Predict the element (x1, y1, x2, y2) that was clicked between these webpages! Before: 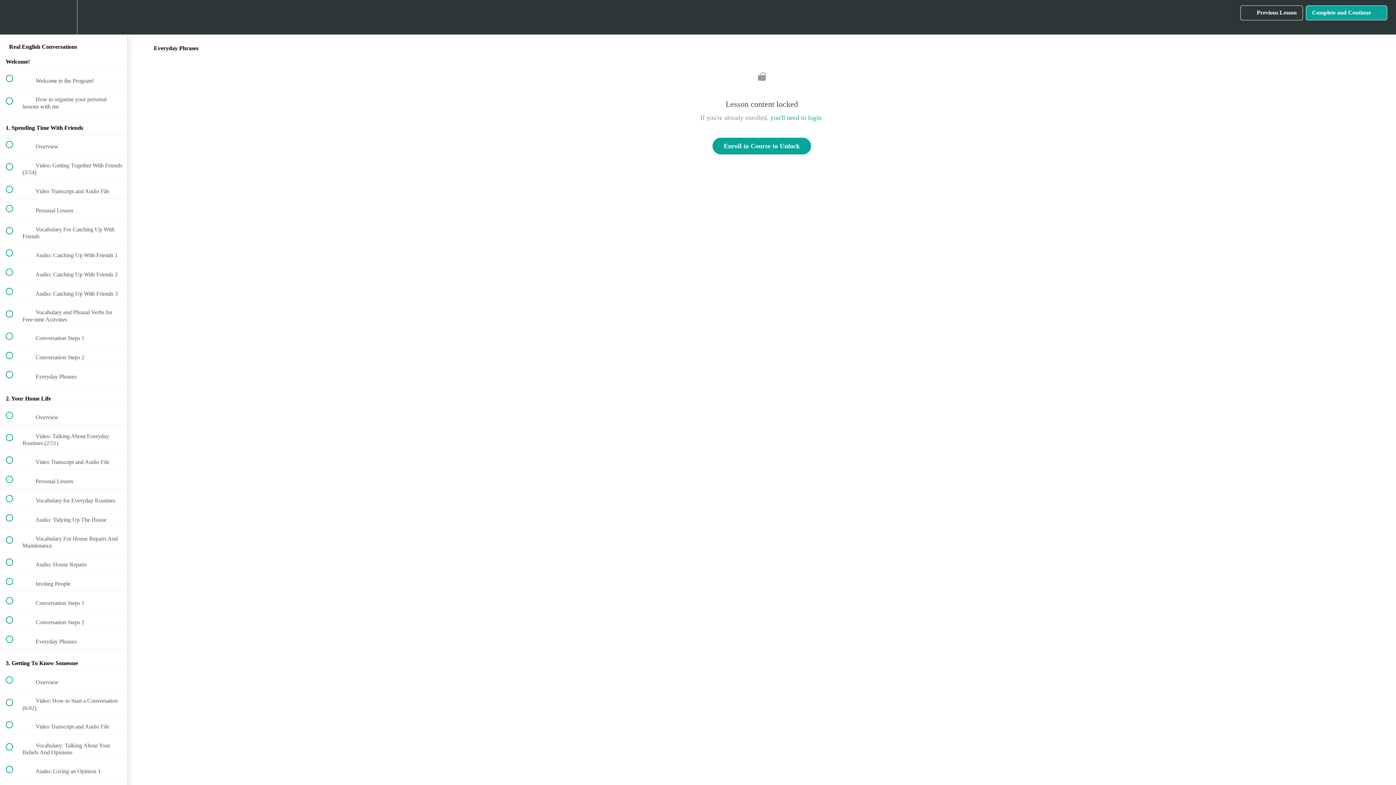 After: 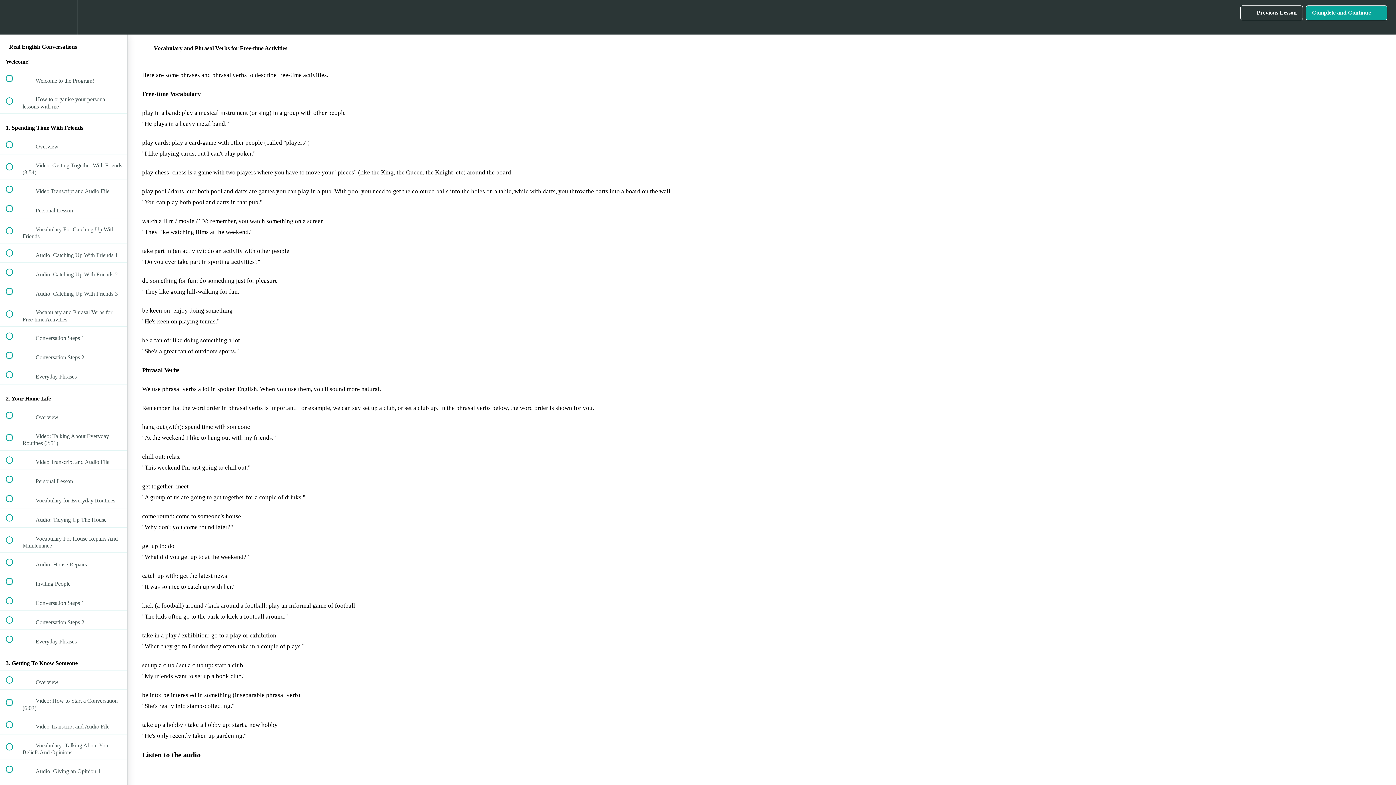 Action: bbox: (0, 301, 127, 326) label:  
 Vocabulary and Phrasal Verbs for Free-time Activities